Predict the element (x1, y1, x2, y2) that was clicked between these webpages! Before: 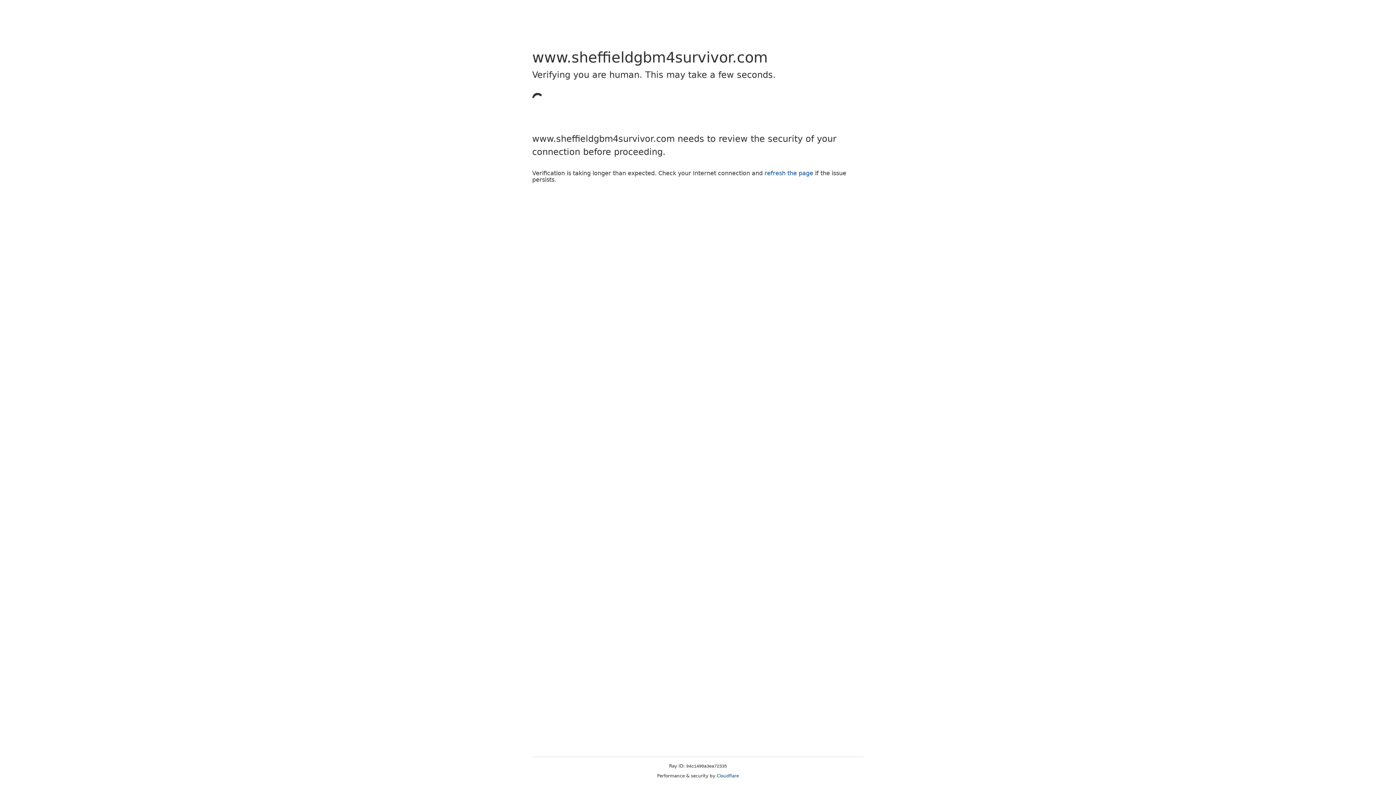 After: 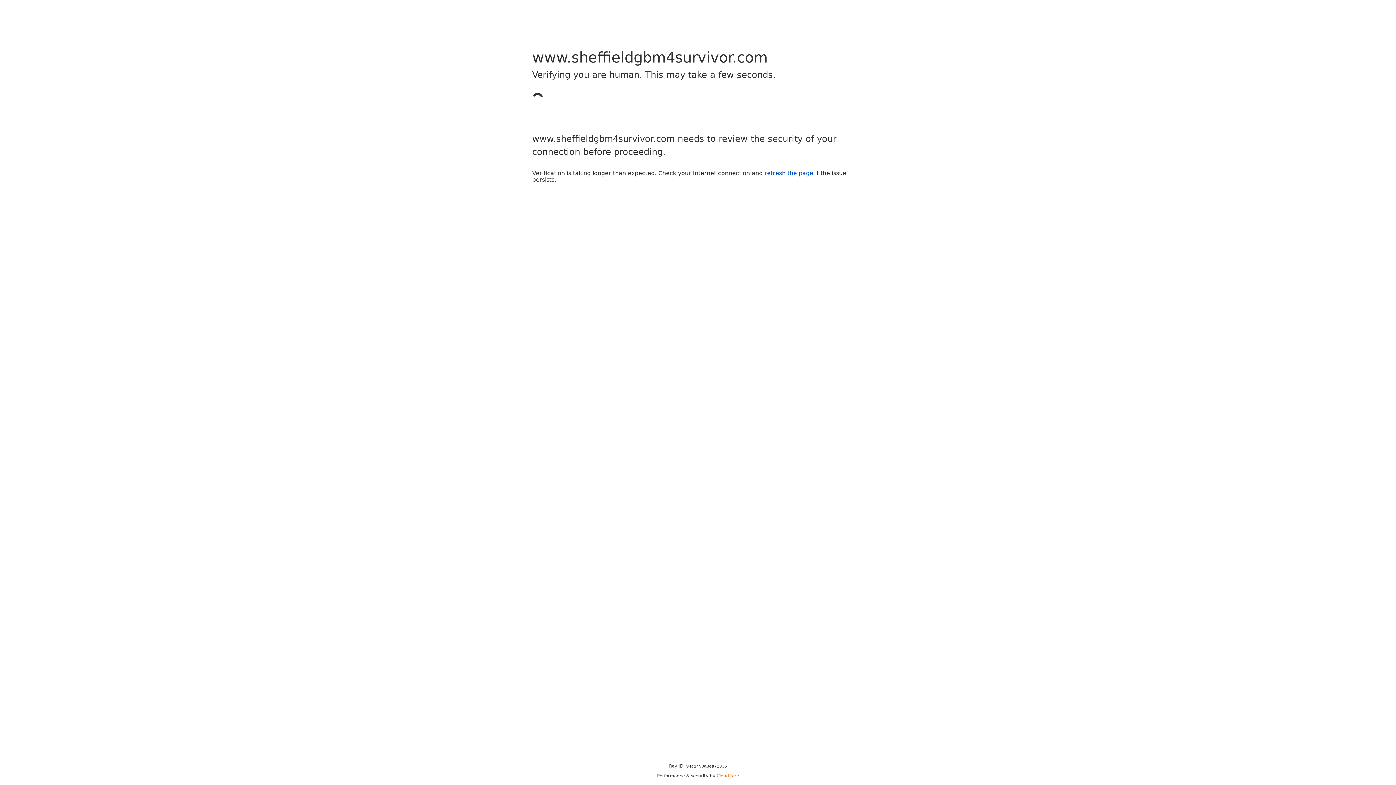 Action: label: Cloudflare bbox: (716, 773, 739, 778)